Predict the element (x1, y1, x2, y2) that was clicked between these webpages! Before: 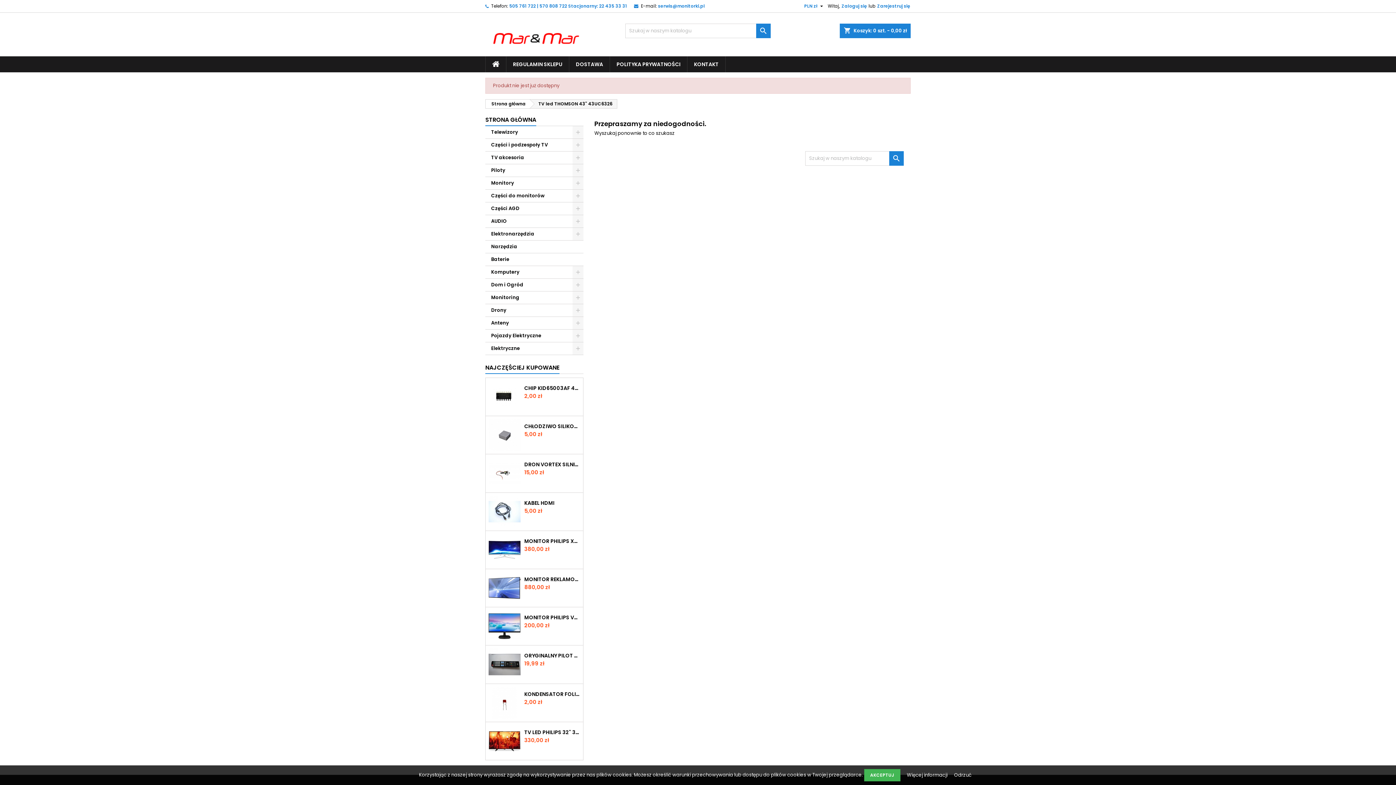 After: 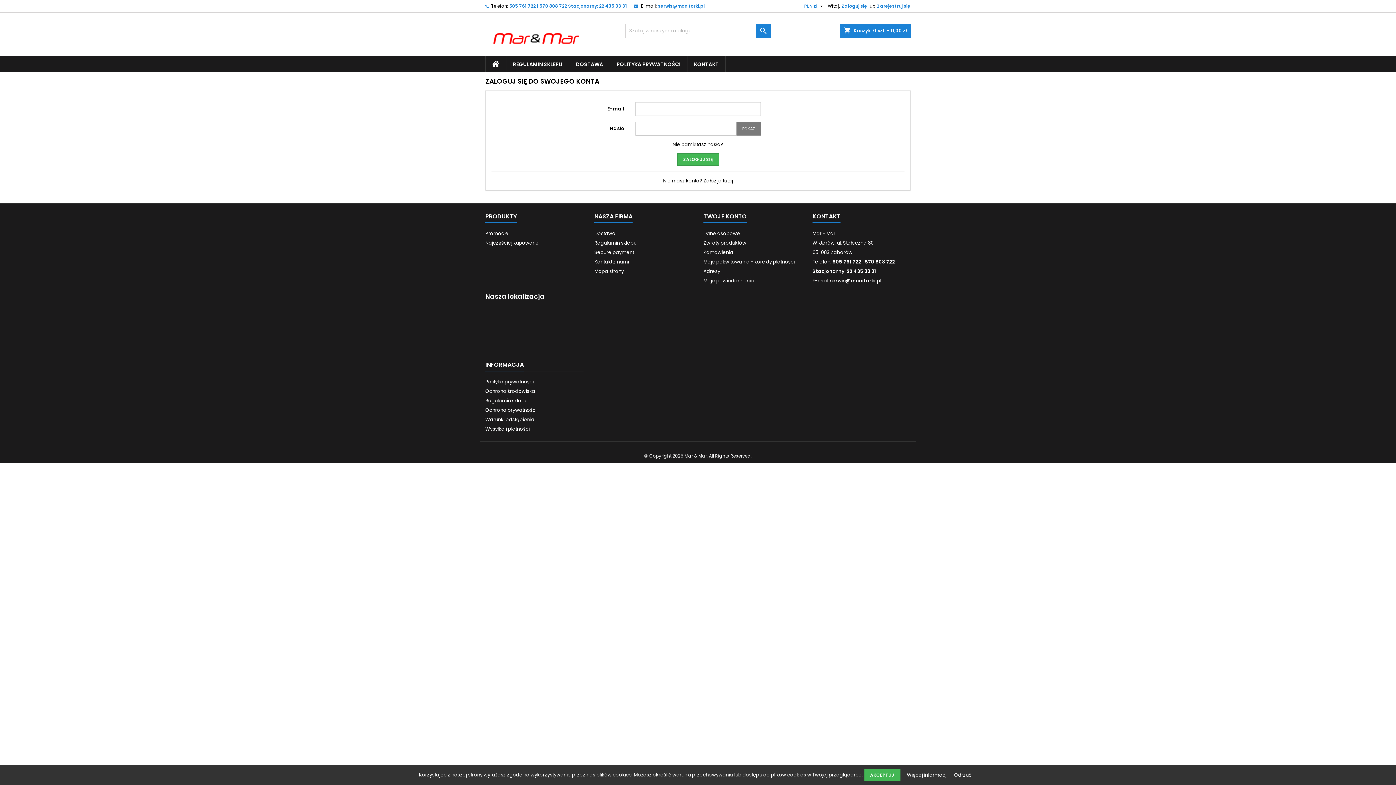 Action: label: Zaloguj się bbox: (841, 0, 867, 12)